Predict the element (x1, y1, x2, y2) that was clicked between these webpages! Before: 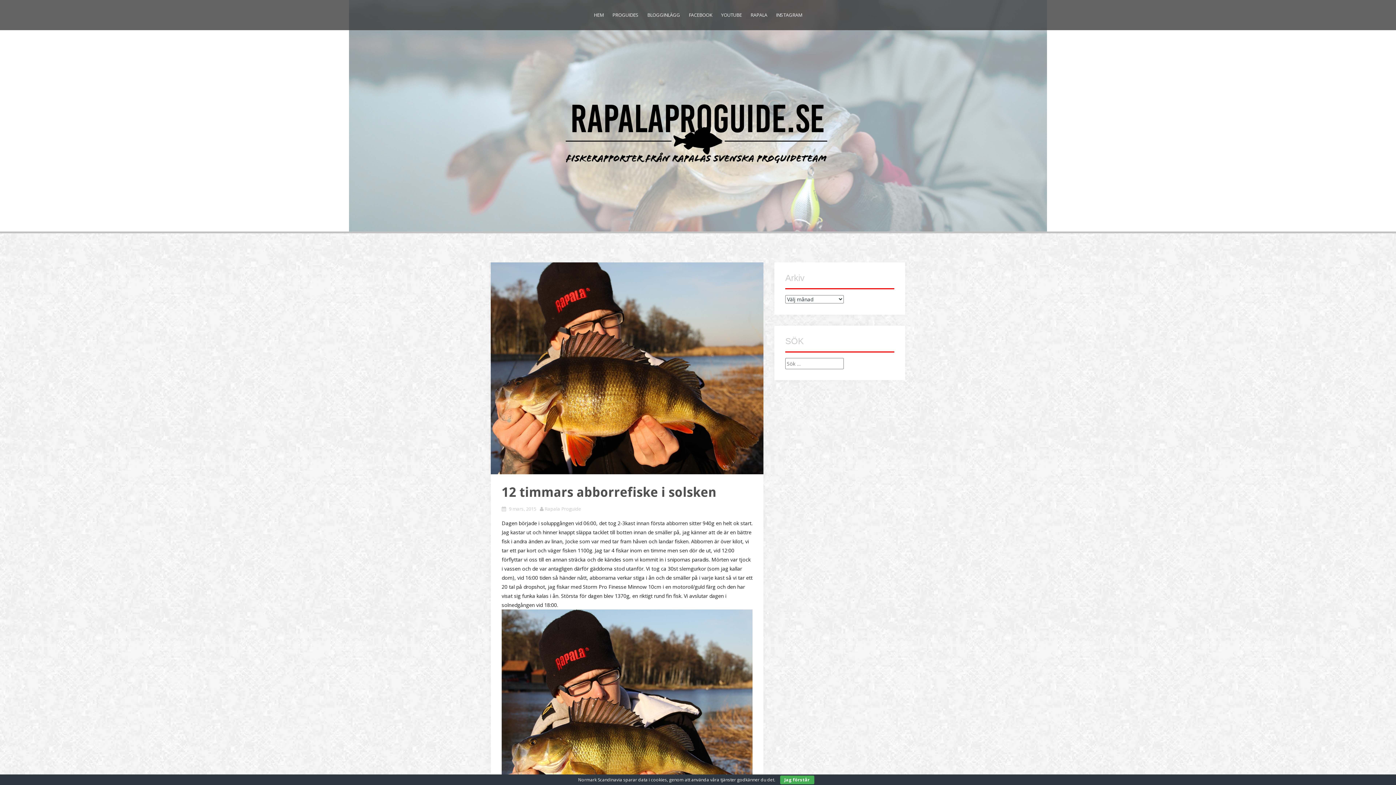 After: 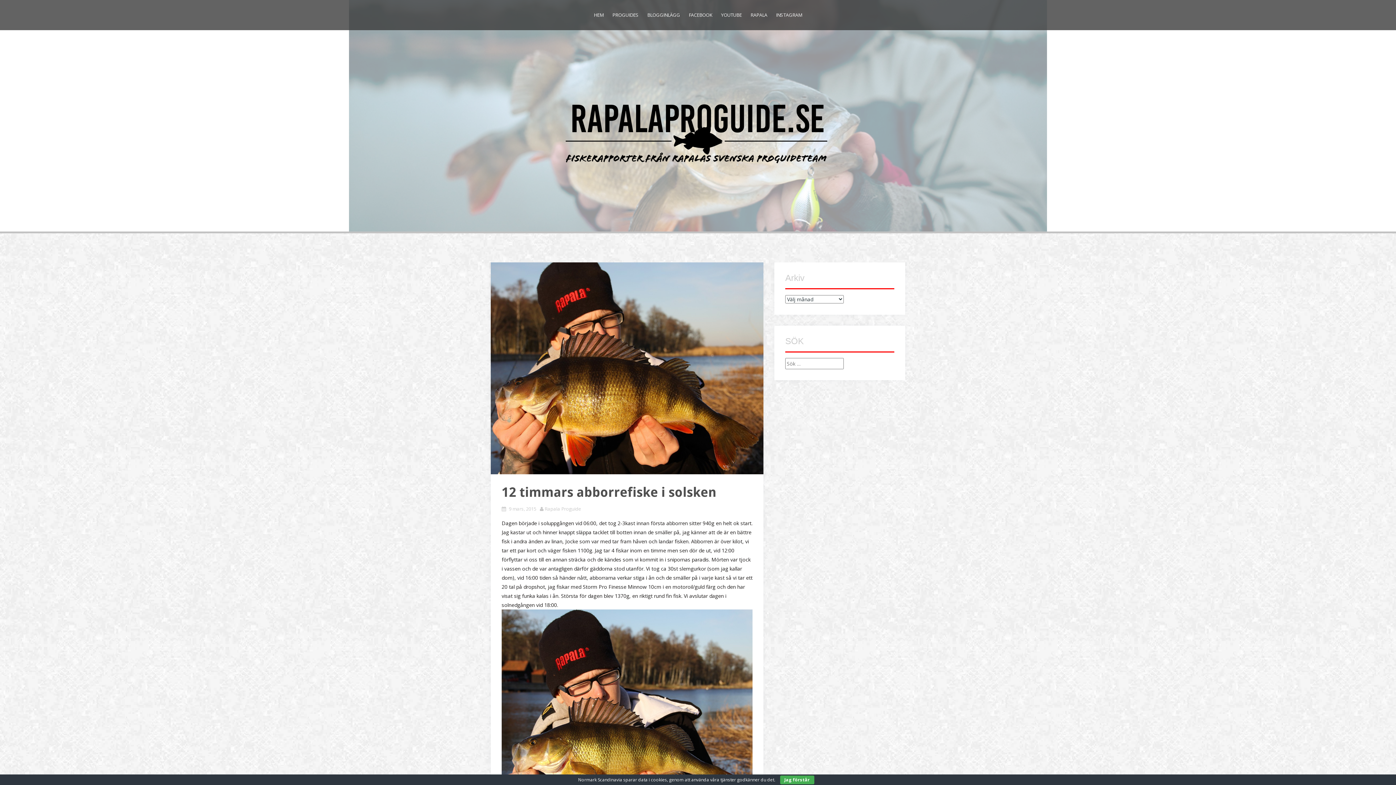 Action: label: 9 mars, 2015 bbox: (509, 505, 536, 512)